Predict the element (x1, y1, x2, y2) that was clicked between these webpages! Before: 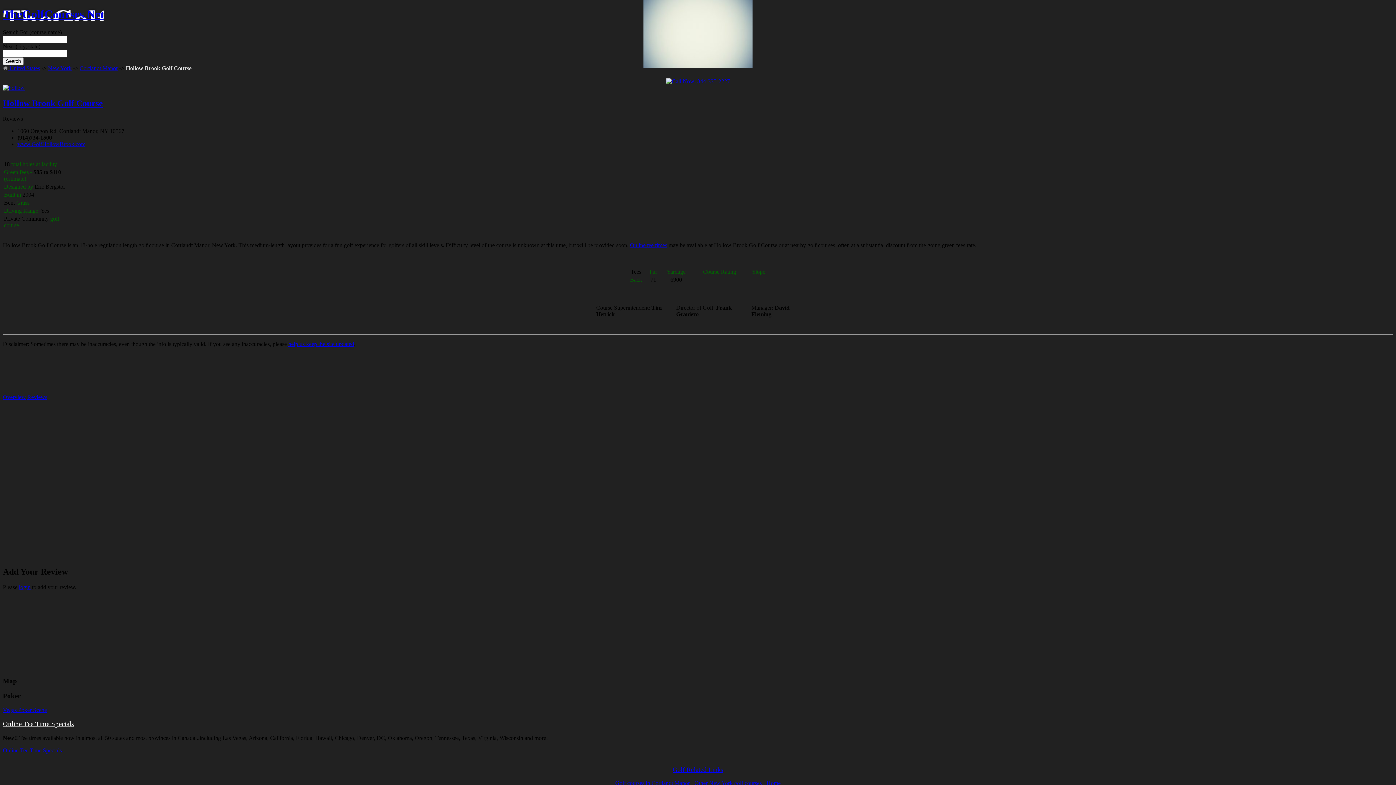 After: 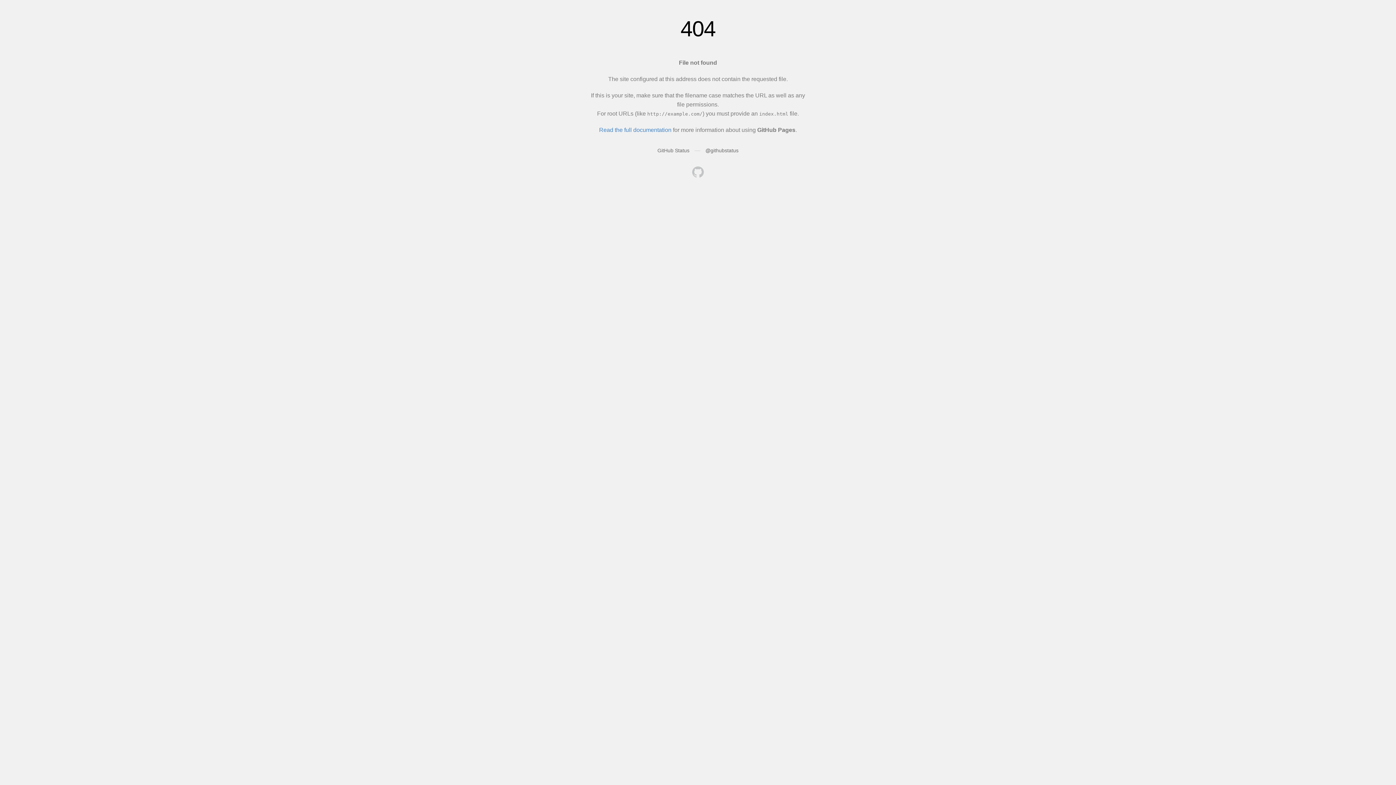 Action: label: Online Tee Time Specials bbox: (2, 720, 73, 728)